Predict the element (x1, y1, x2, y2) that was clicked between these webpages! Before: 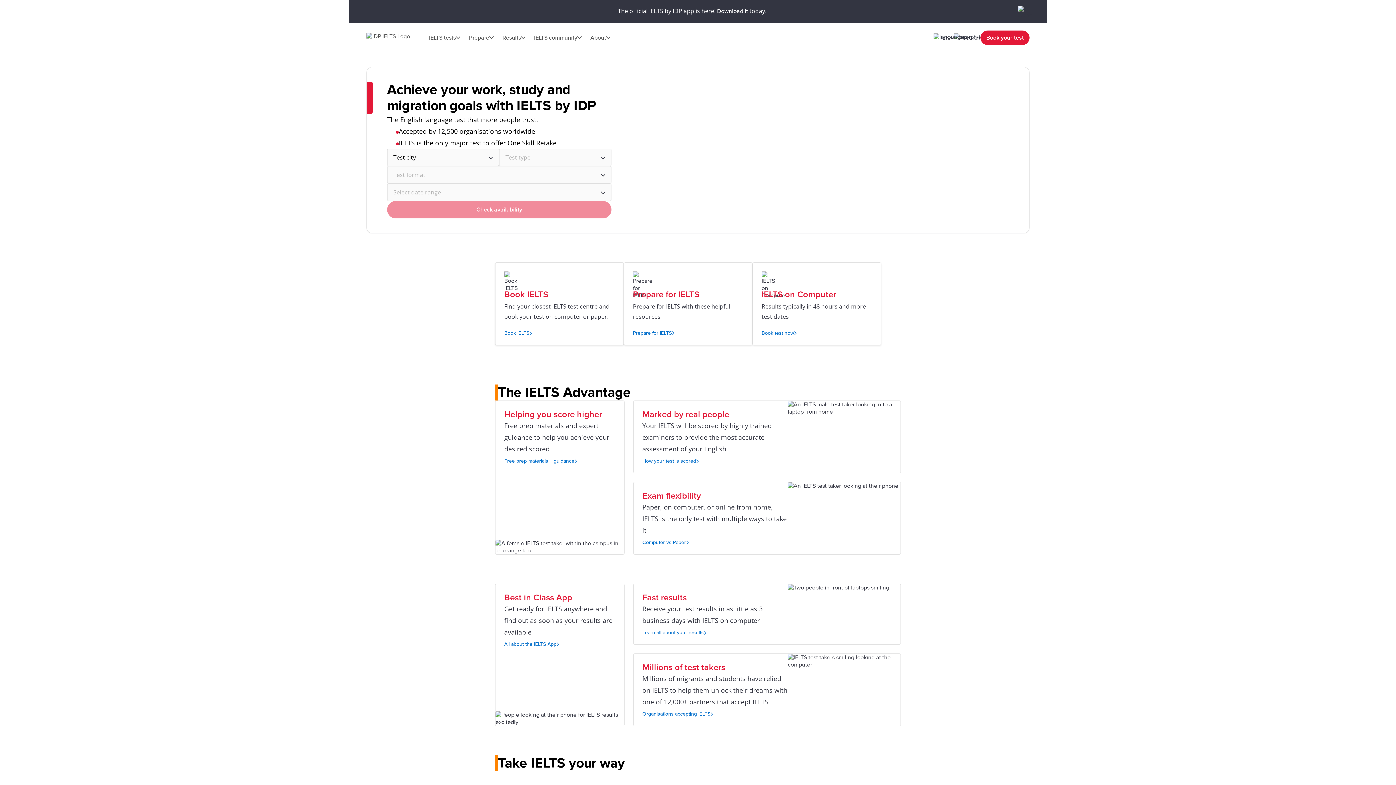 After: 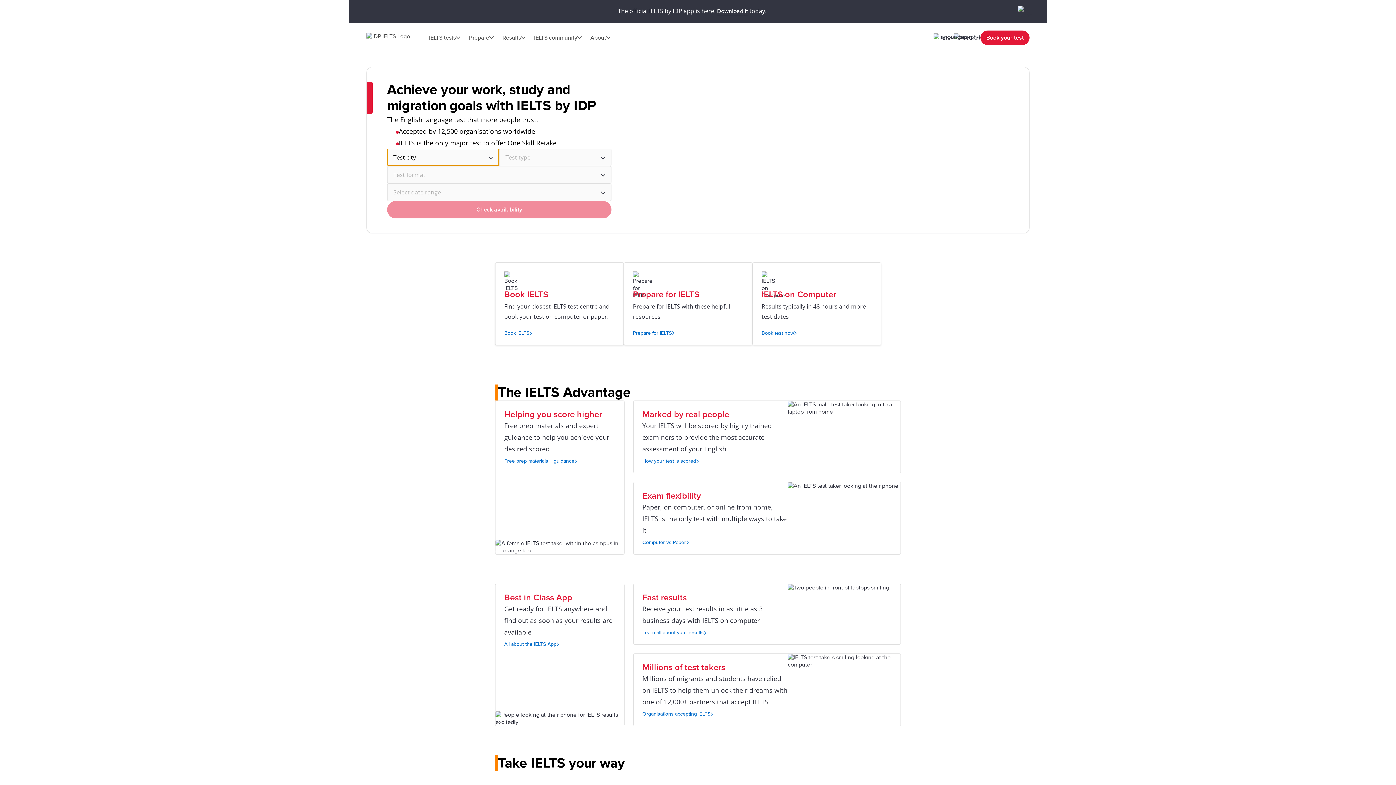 Action: bbox: (387, 148, 499, 166) label: Test city